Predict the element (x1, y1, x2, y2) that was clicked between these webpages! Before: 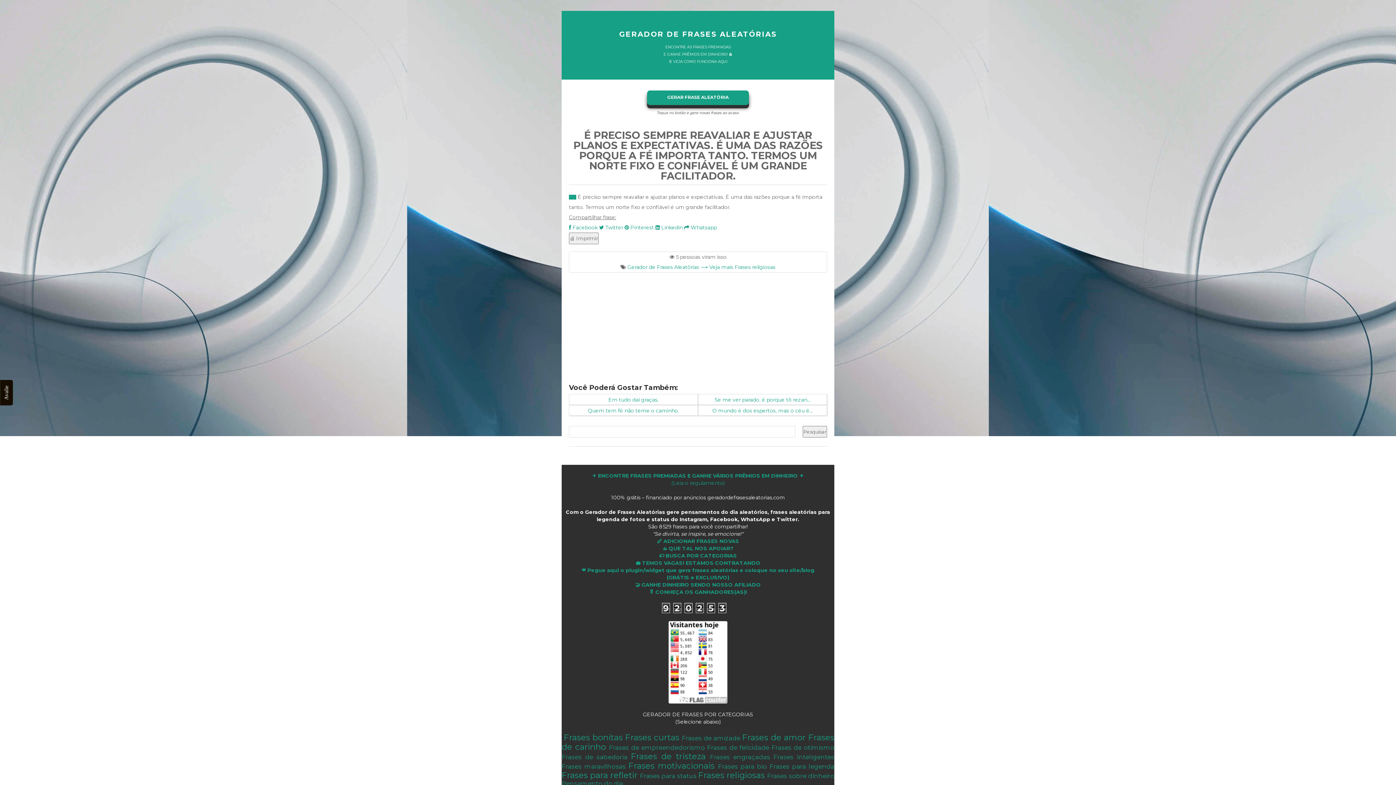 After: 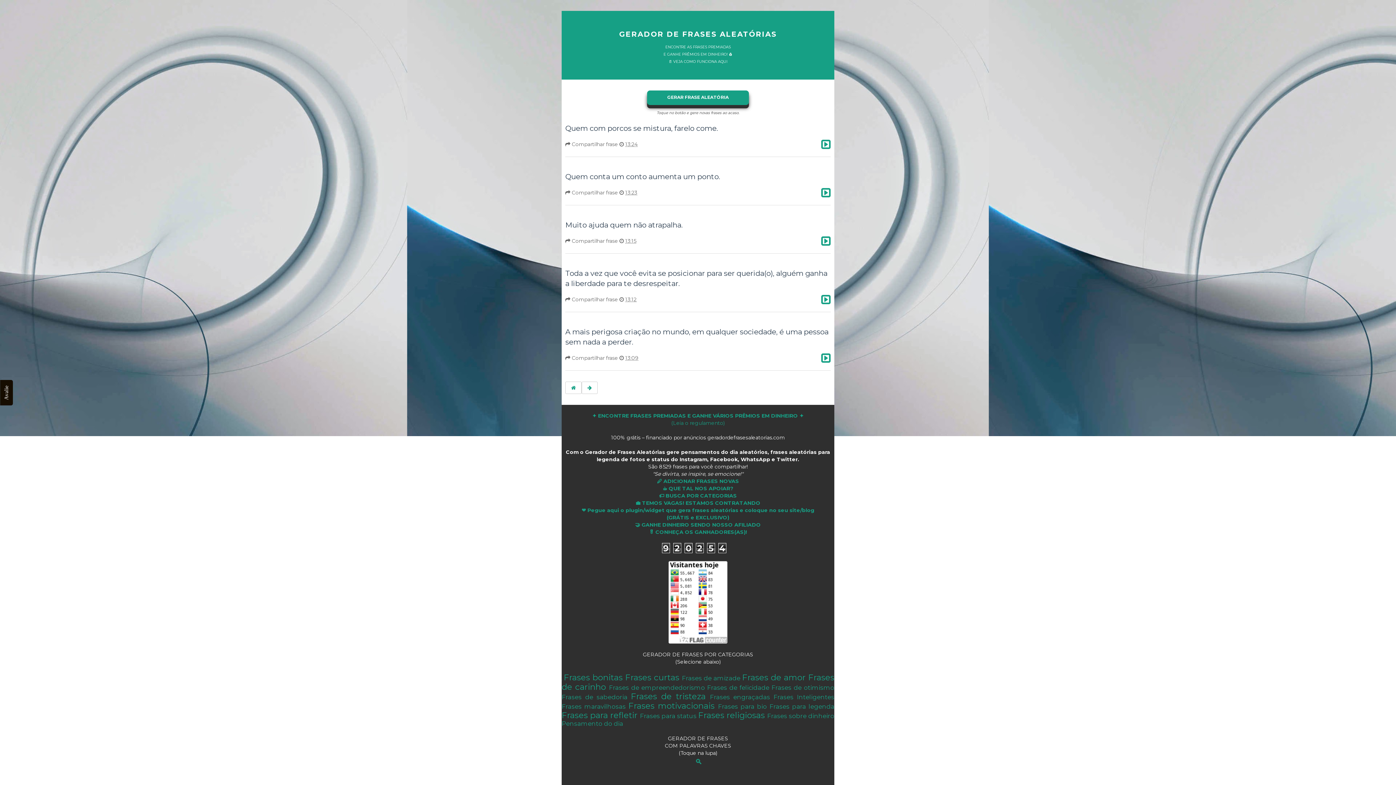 Action: label: GERADOR DE FRASES ALEATÓRIAS bbox: (619, 26, 777, 42)